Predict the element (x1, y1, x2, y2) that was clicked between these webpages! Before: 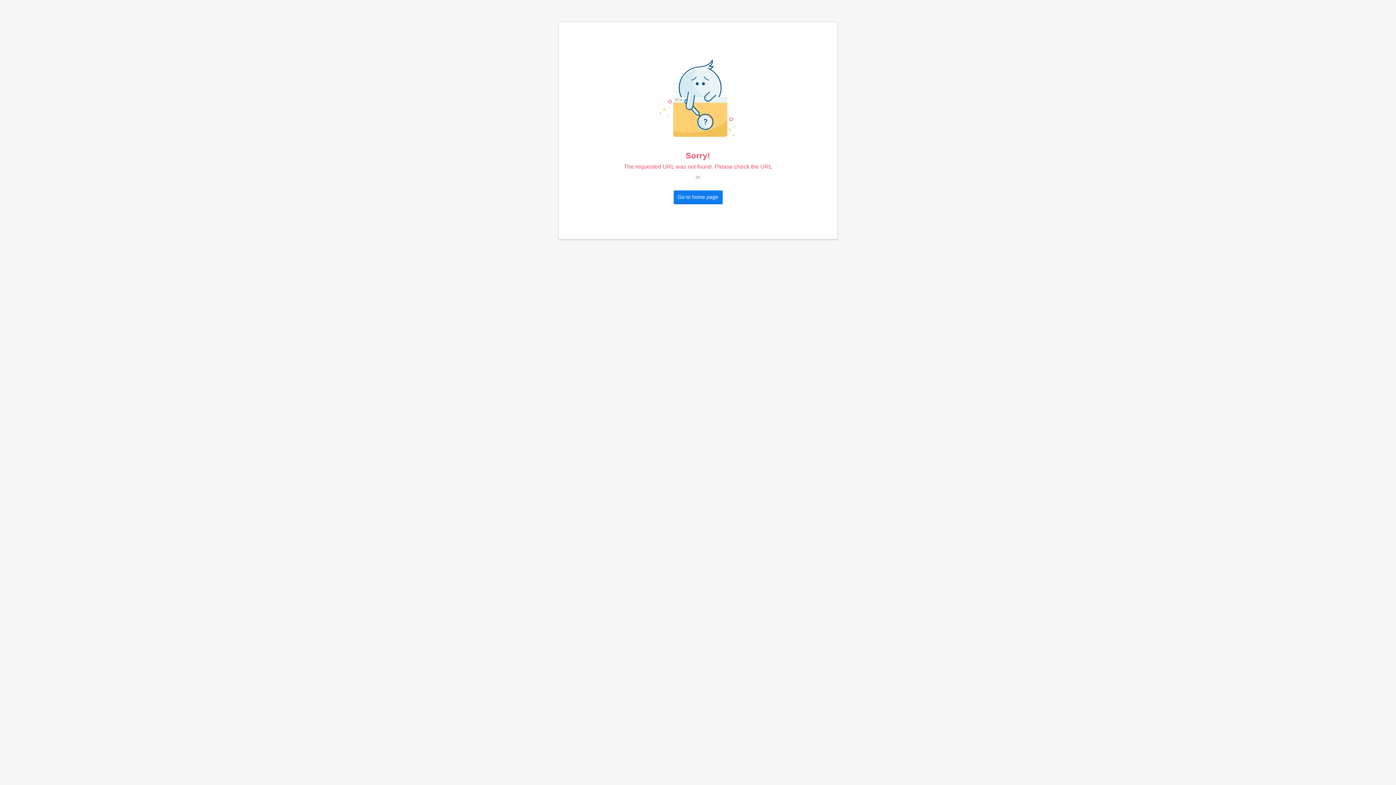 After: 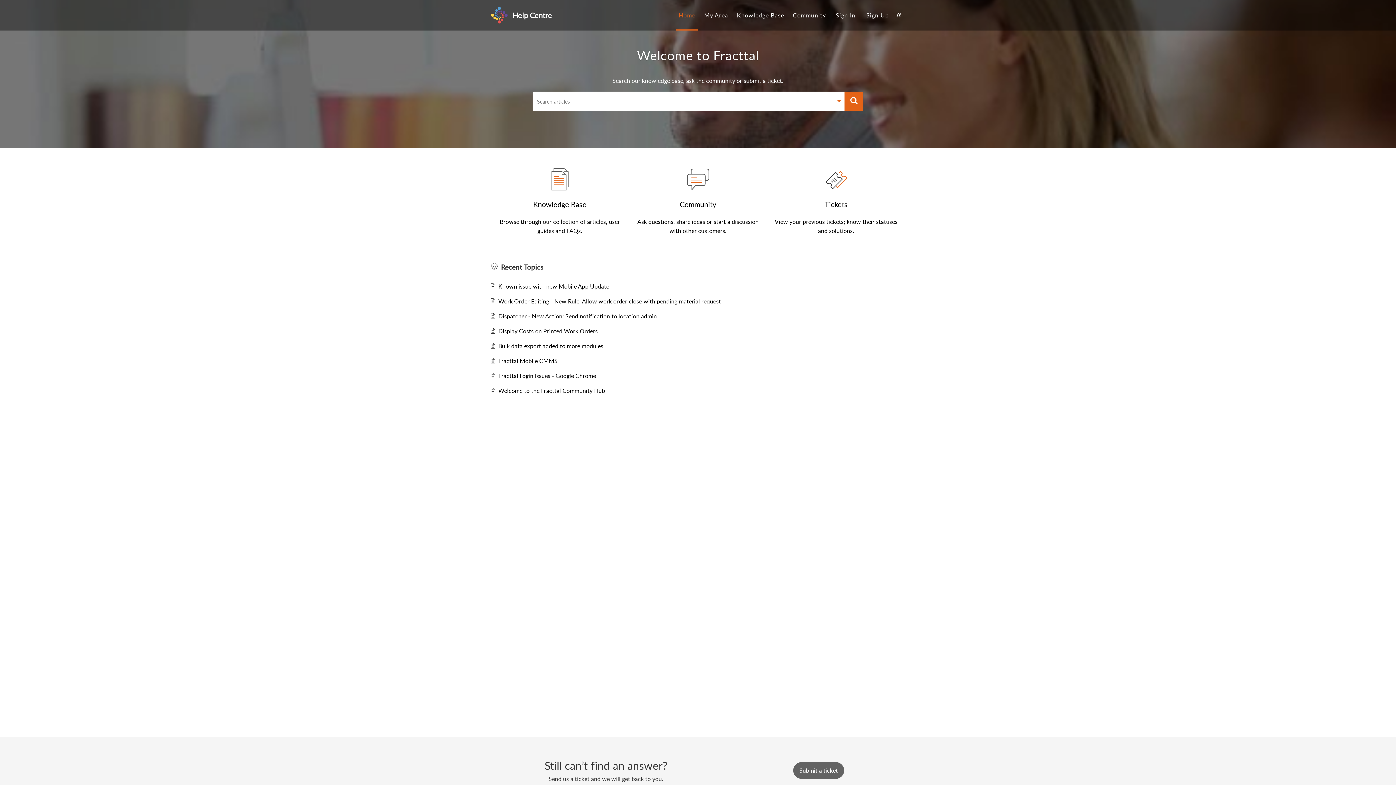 Action: bbox: (673, 190, 722, 203) label: Go to home page